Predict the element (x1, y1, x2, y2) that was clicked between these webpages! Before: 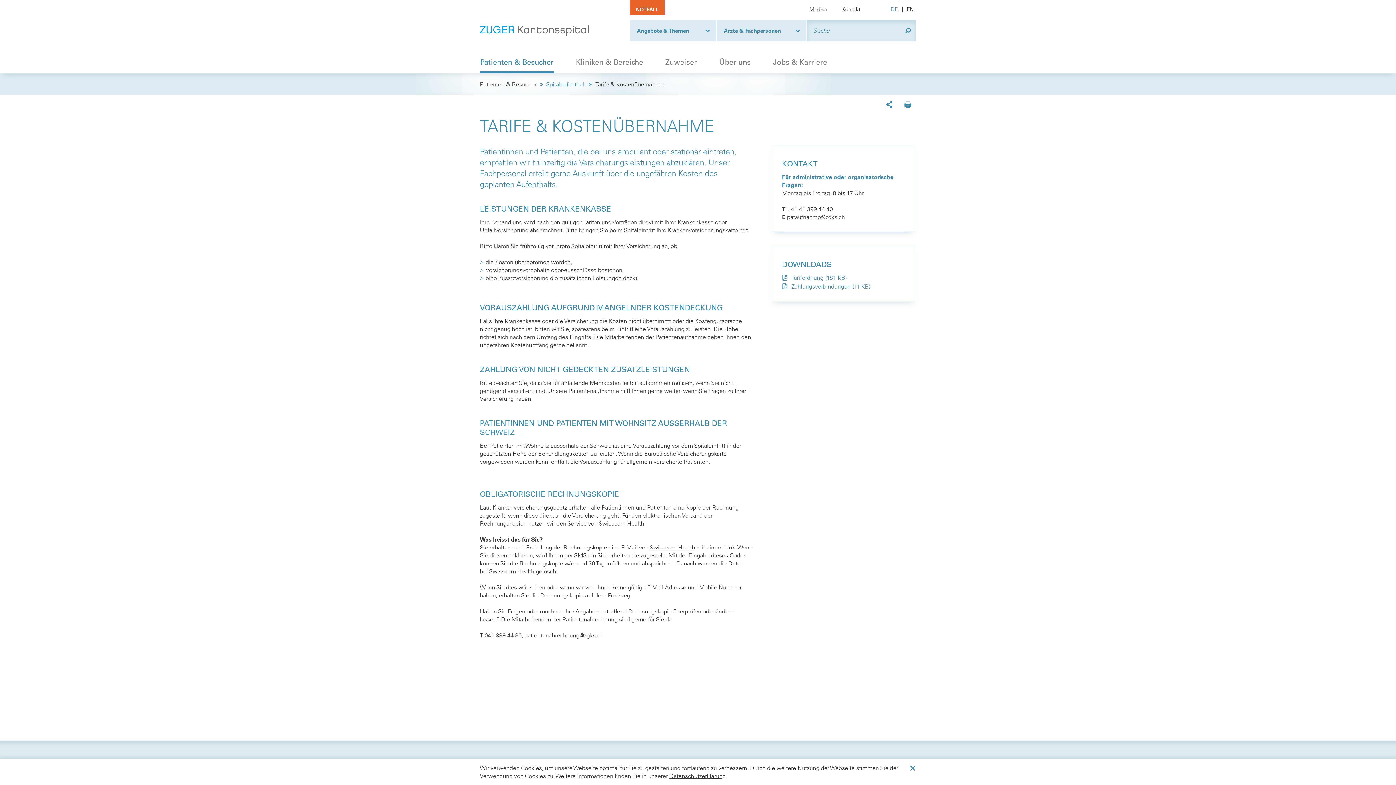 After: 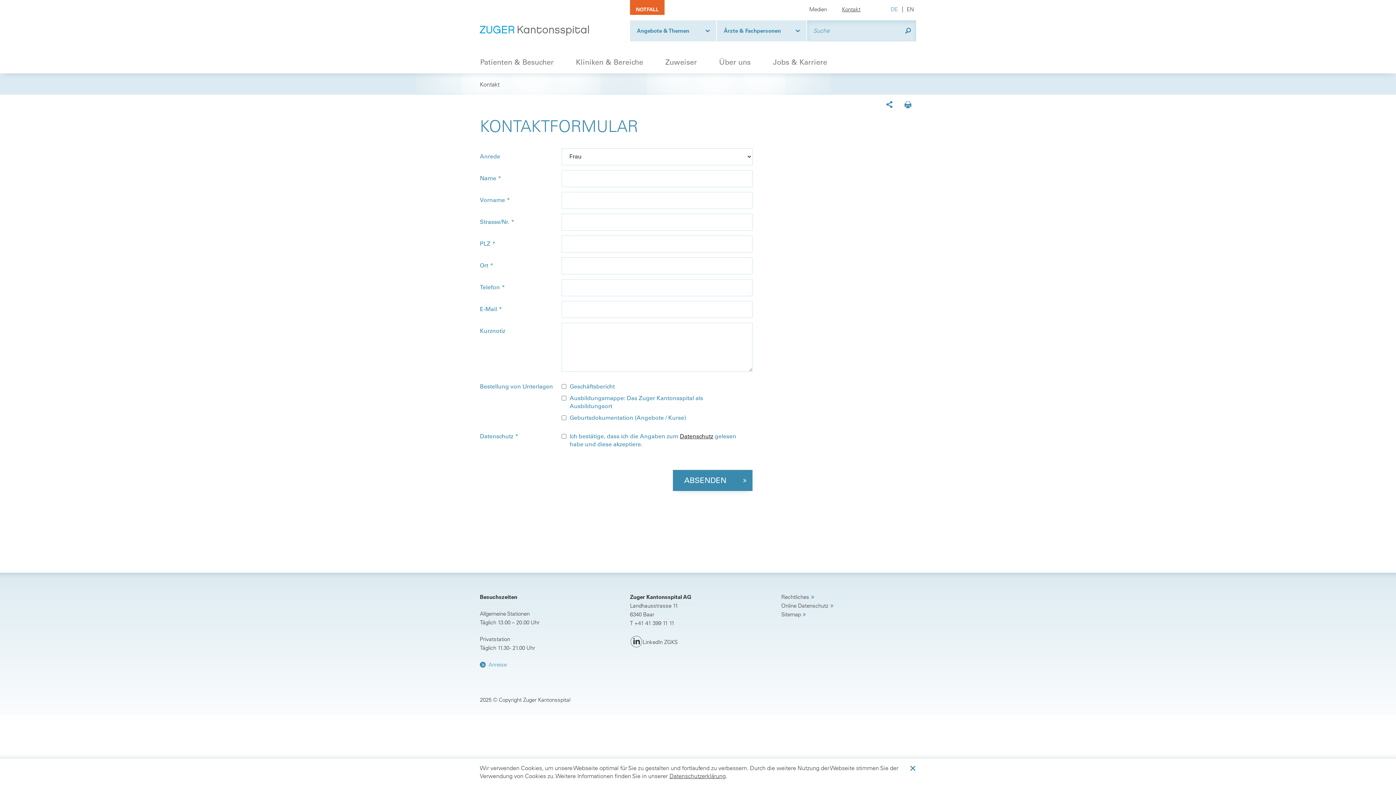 Action: label: Kontakt bbox: (841, 5, 861, 12)